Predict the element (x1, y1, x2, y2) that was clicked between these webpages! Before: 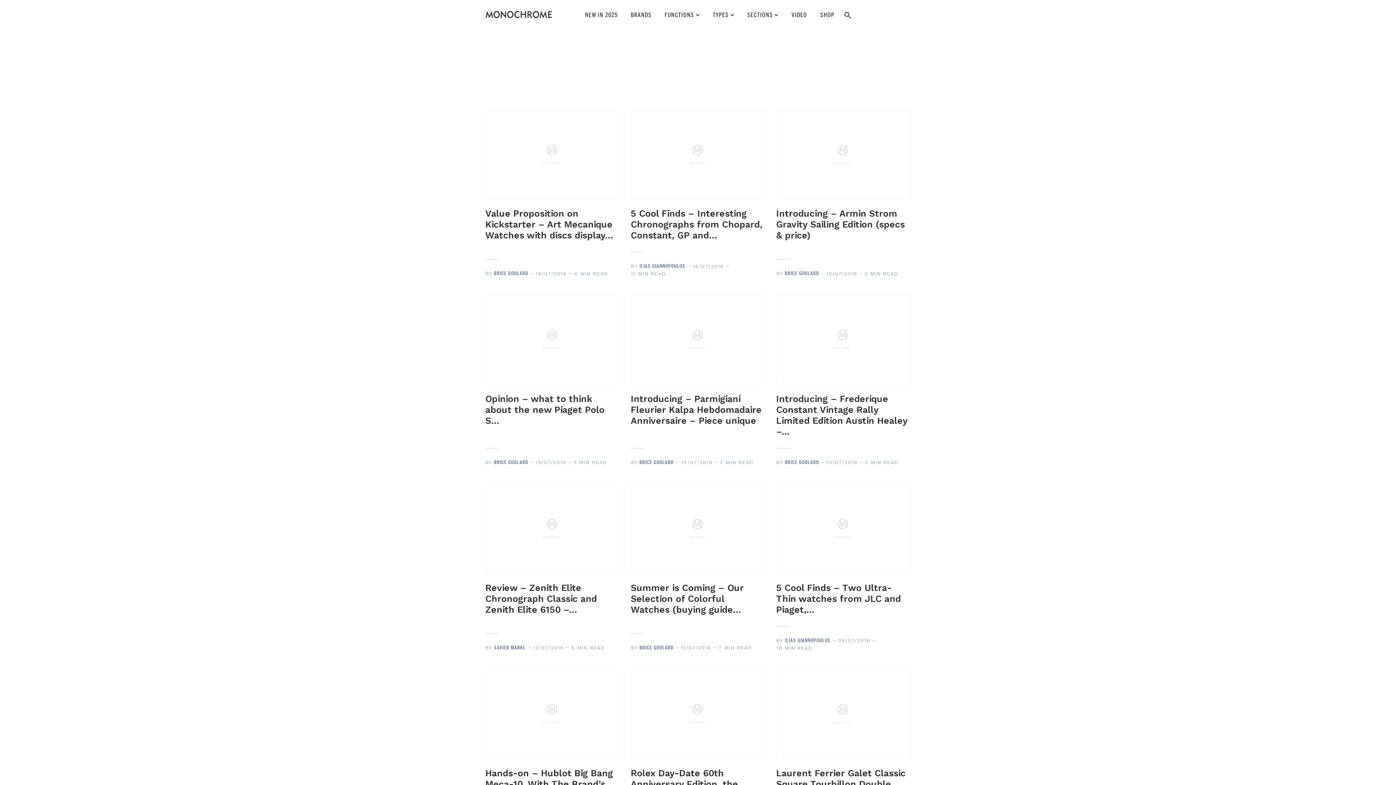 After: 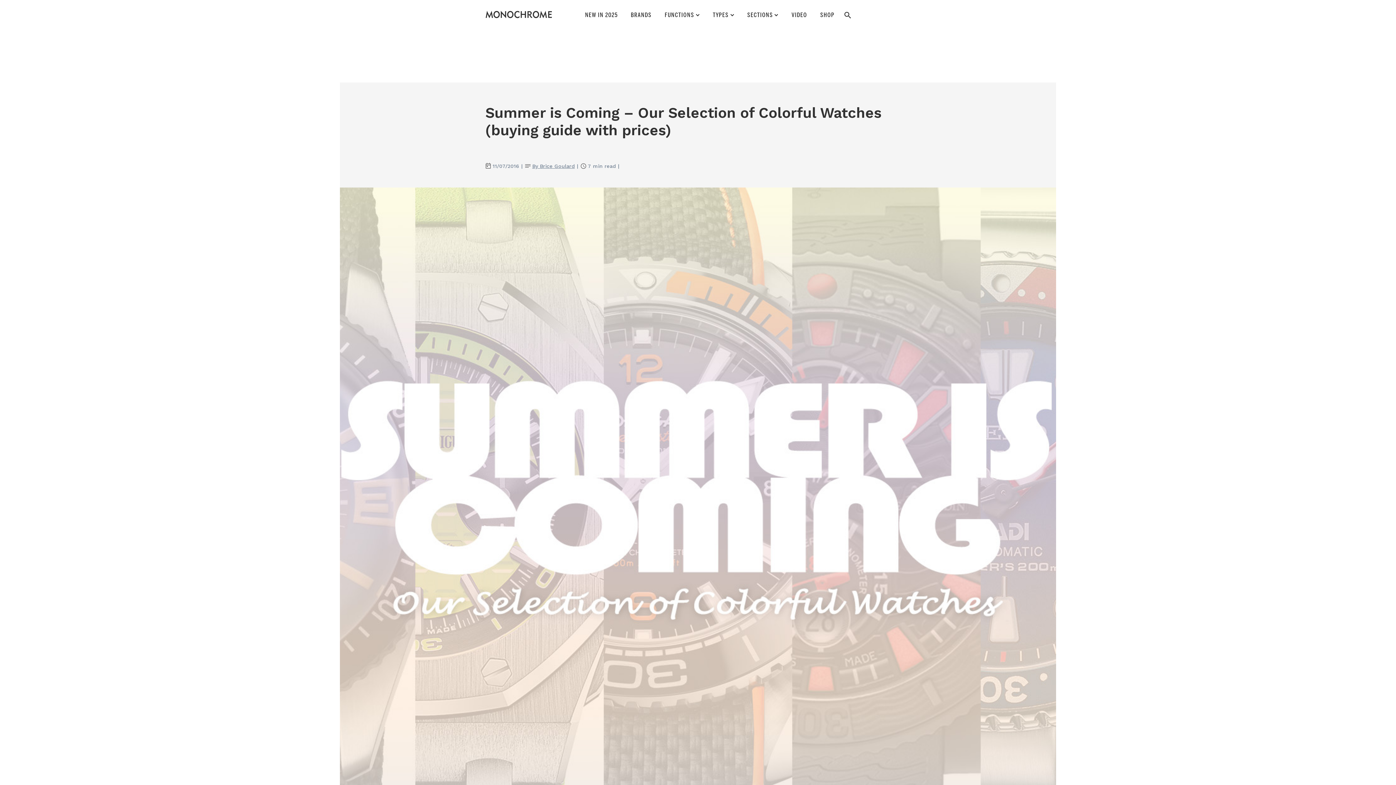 Action: label: Summer is Coming – Our Selection of Colorful Watches (buying guide…
BY BRICE GOULARD
11/07/2016
7 MIN READ bbox: (630, 484, 765, 653)